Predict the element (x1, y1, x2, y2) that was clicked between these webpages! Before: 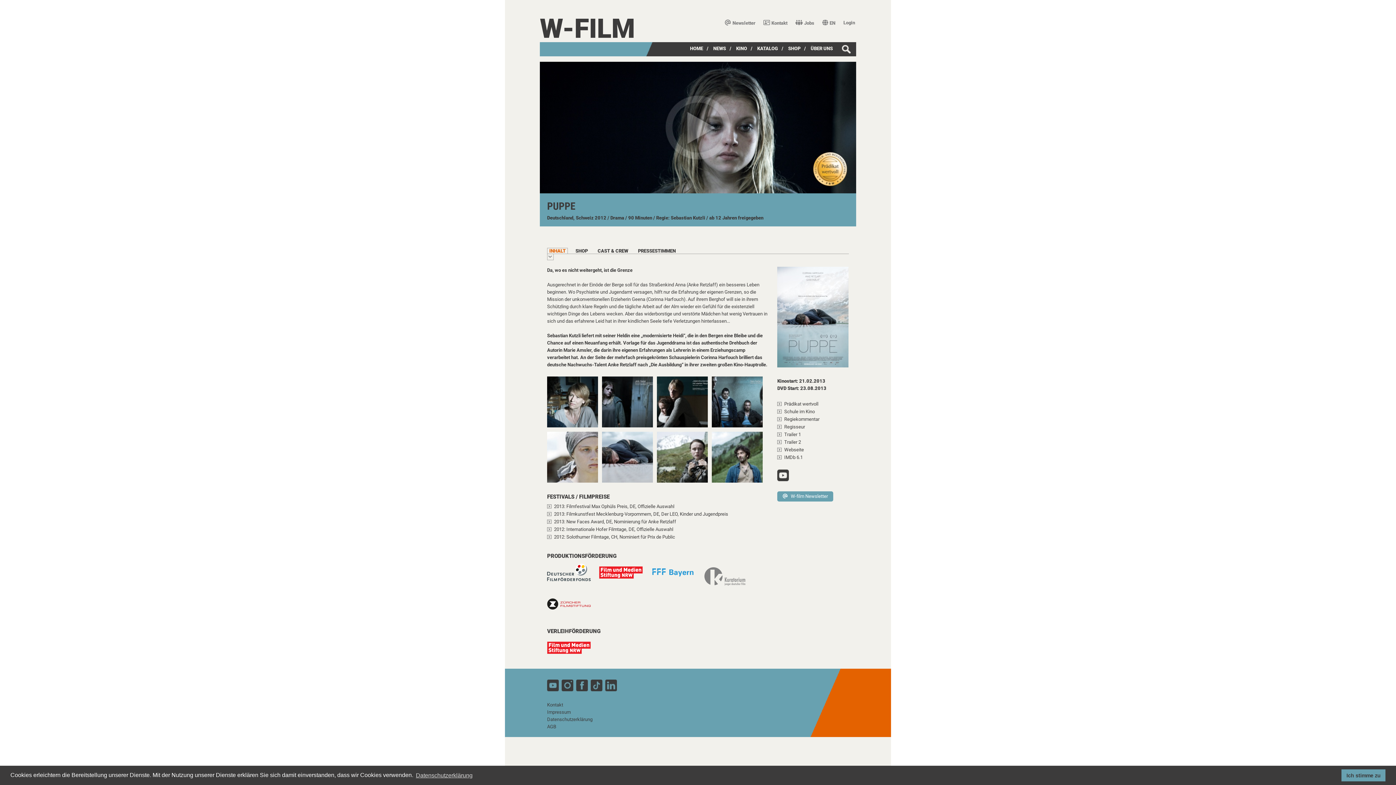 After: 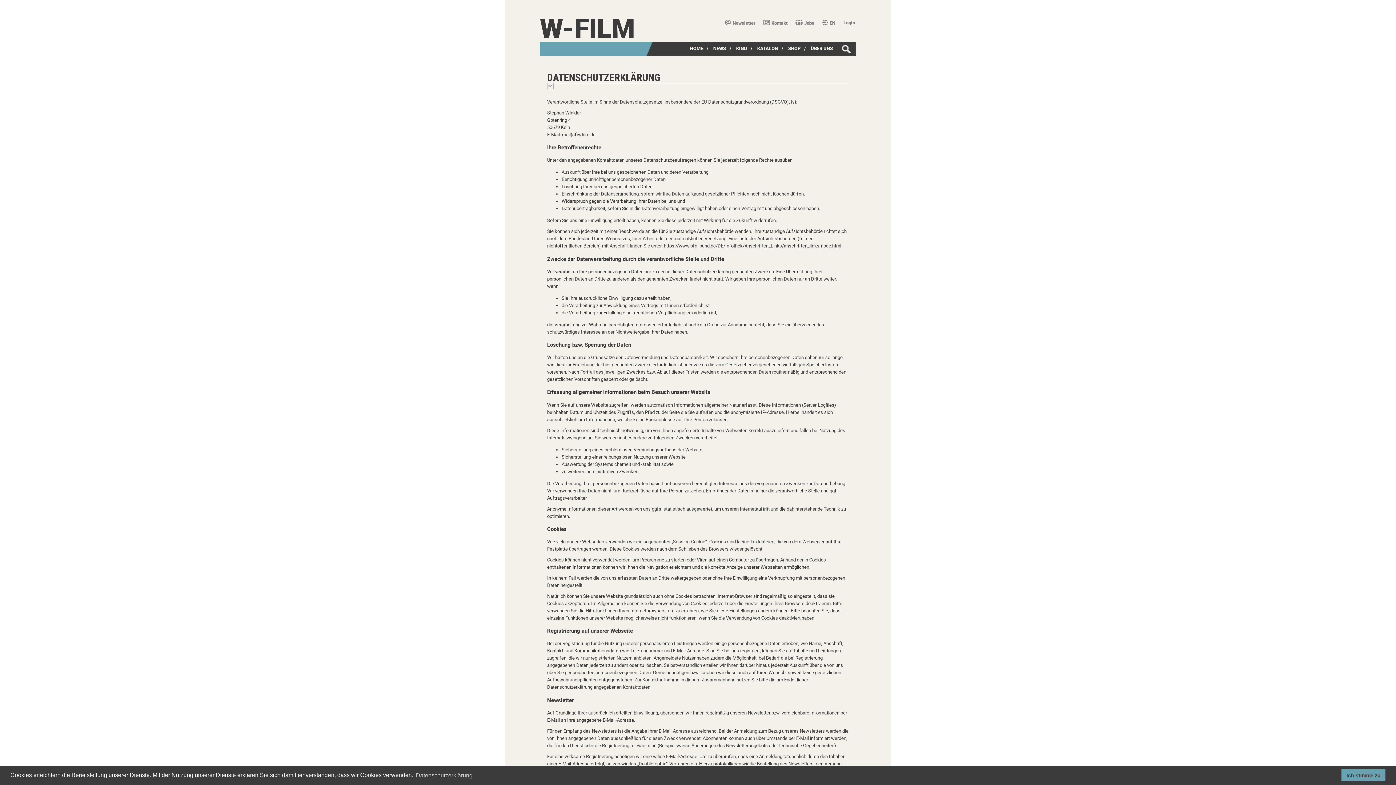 Action: bbox: (547, 717, 592, 722) label: Datenschutzerklärung